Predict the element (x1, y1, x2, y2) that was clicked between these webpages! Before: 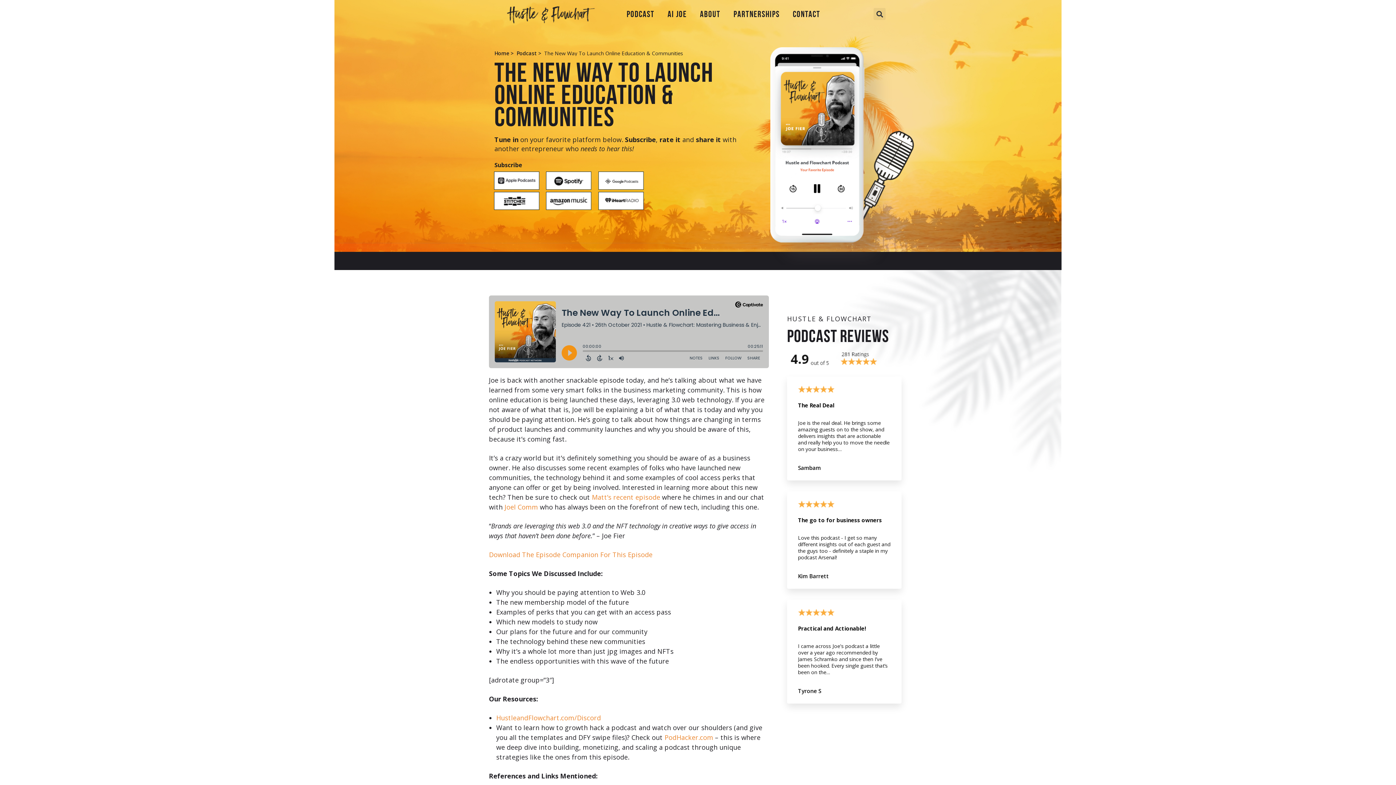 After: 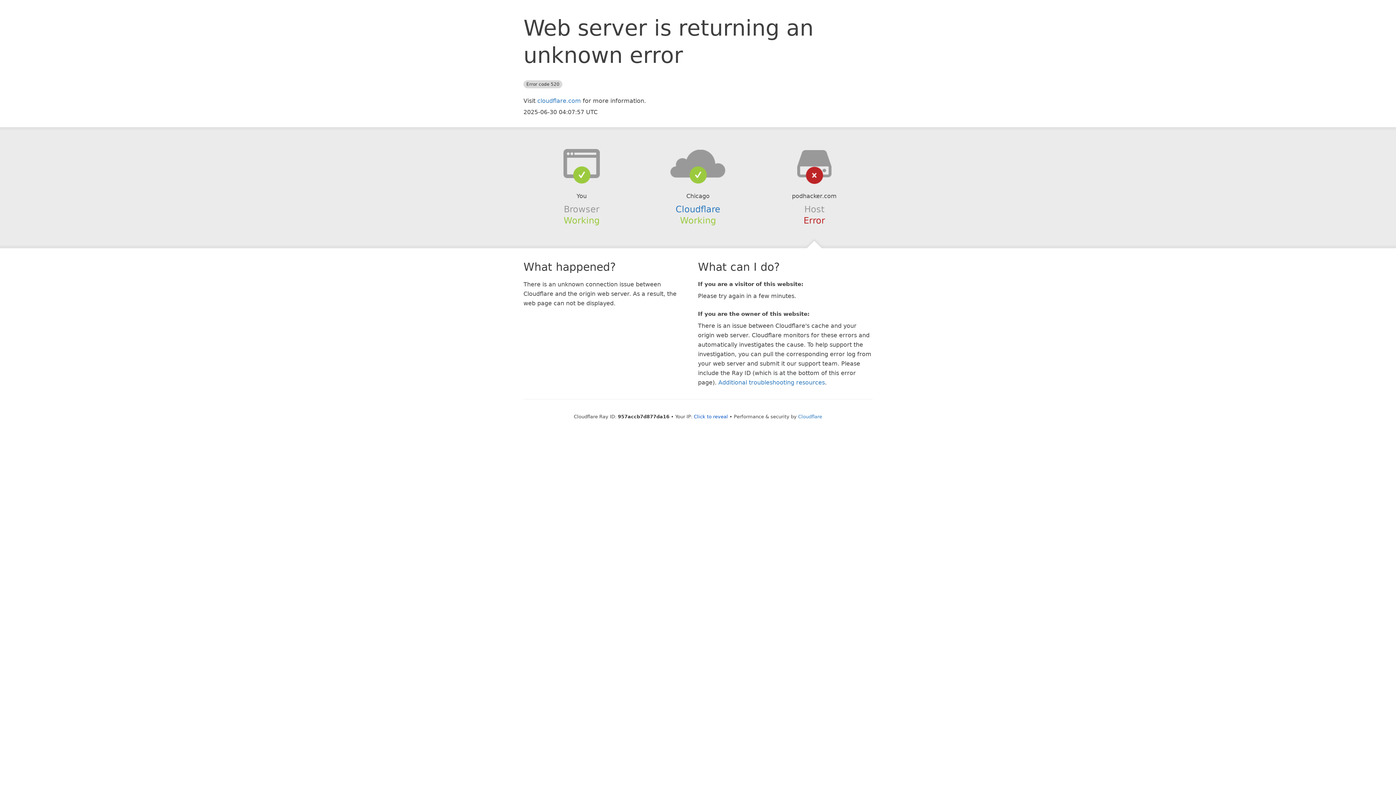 Action: bbox: (664, 733, 713, 742) label: PodHacker.com